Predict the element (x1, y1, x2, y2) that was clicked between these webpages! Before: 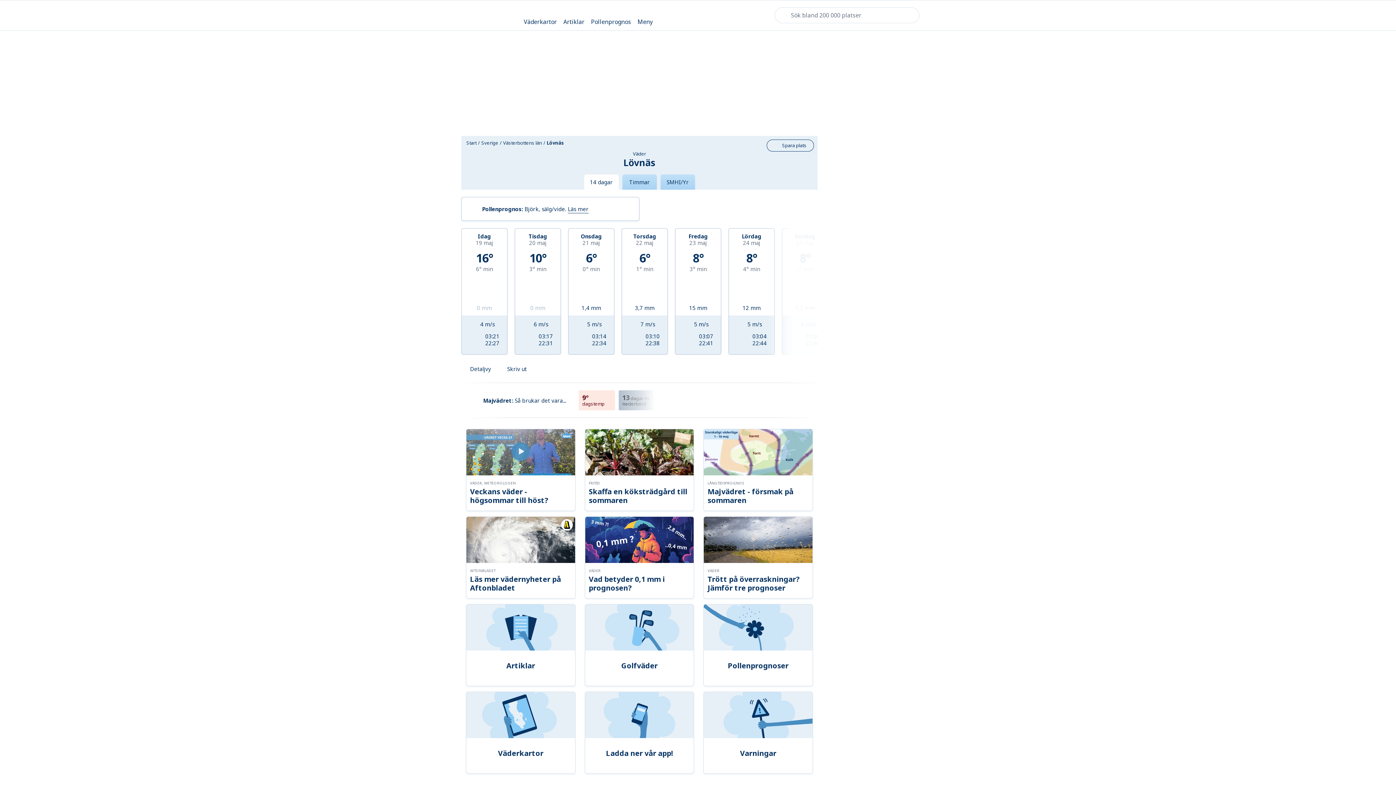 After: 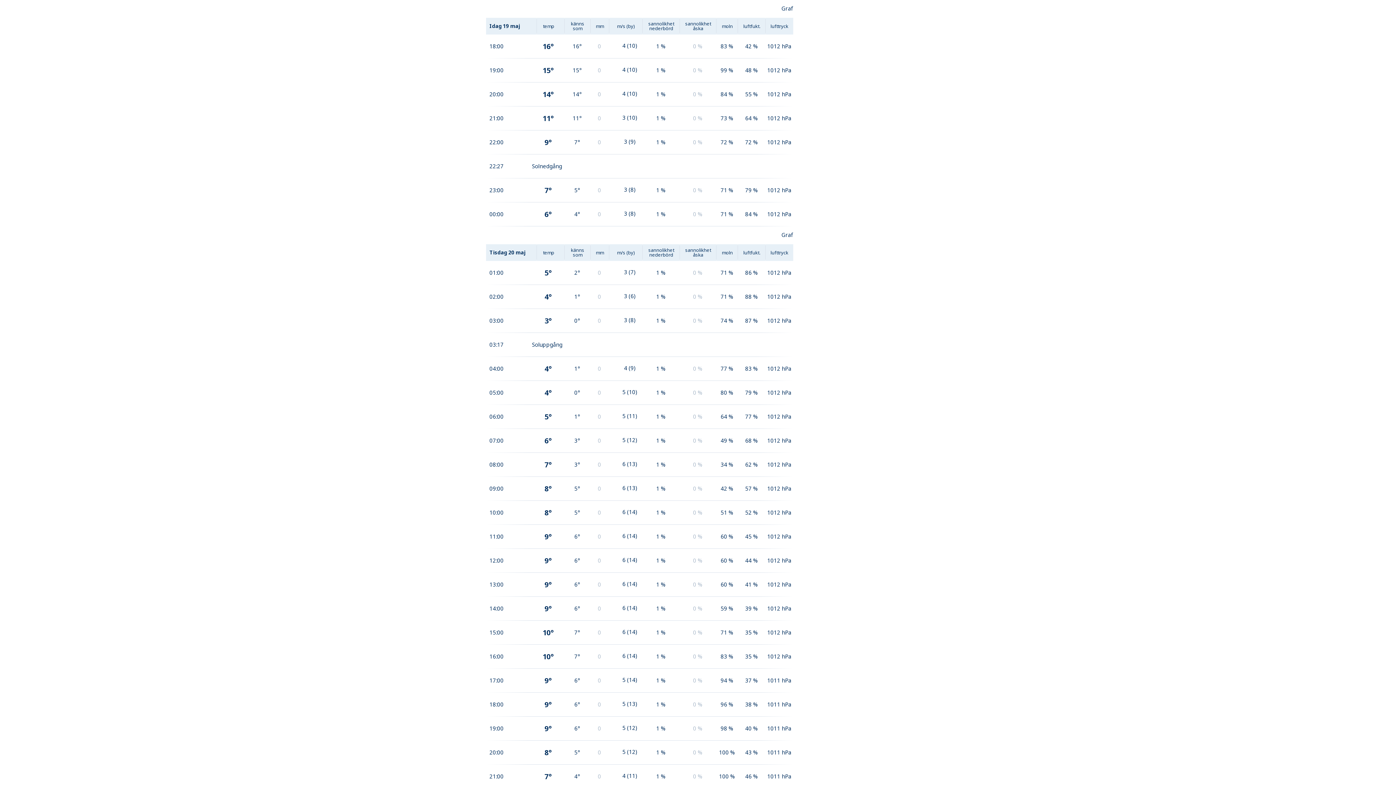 Action: label: Idag

19 maj
16°
6° min

0 mm

4 m/s

03:21
22:27 bbox: (461, 228, 507, 354)